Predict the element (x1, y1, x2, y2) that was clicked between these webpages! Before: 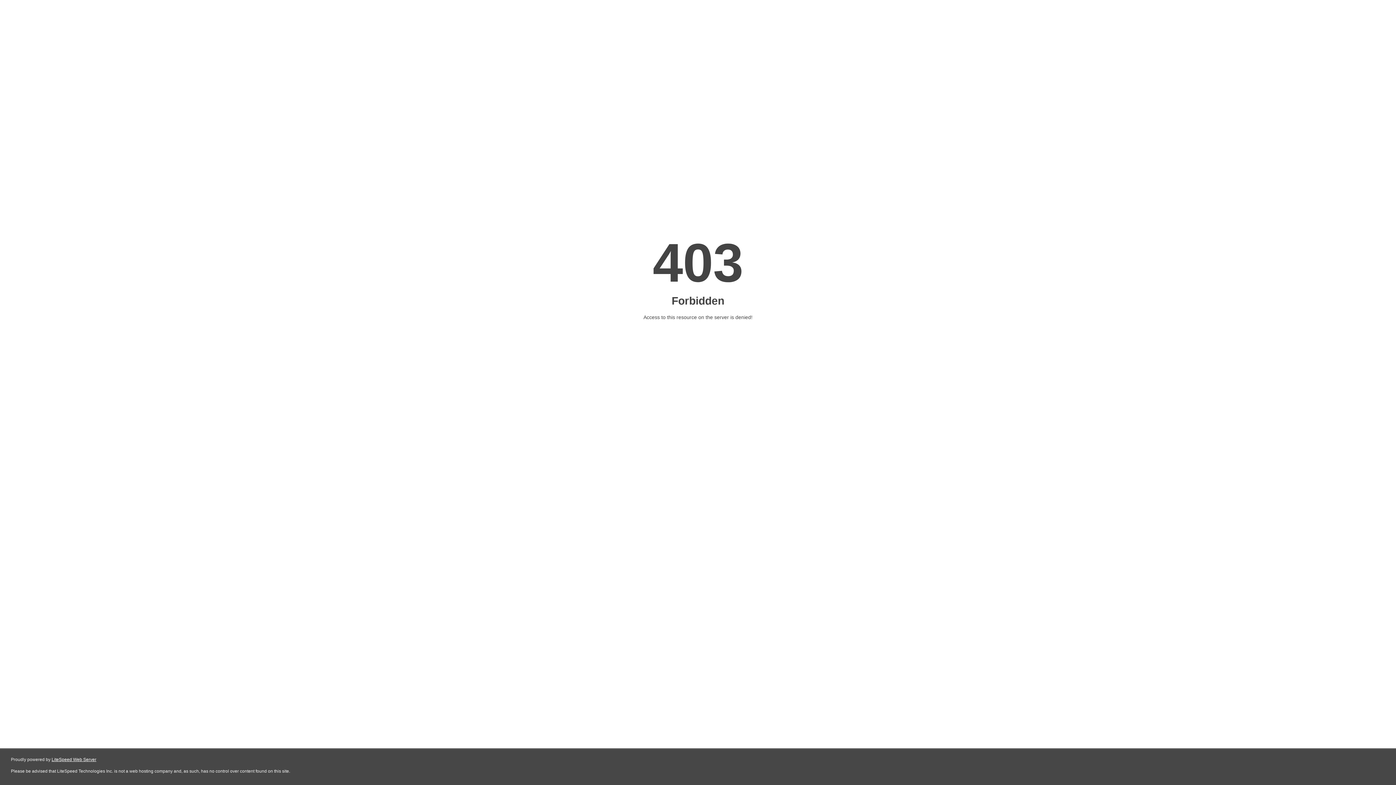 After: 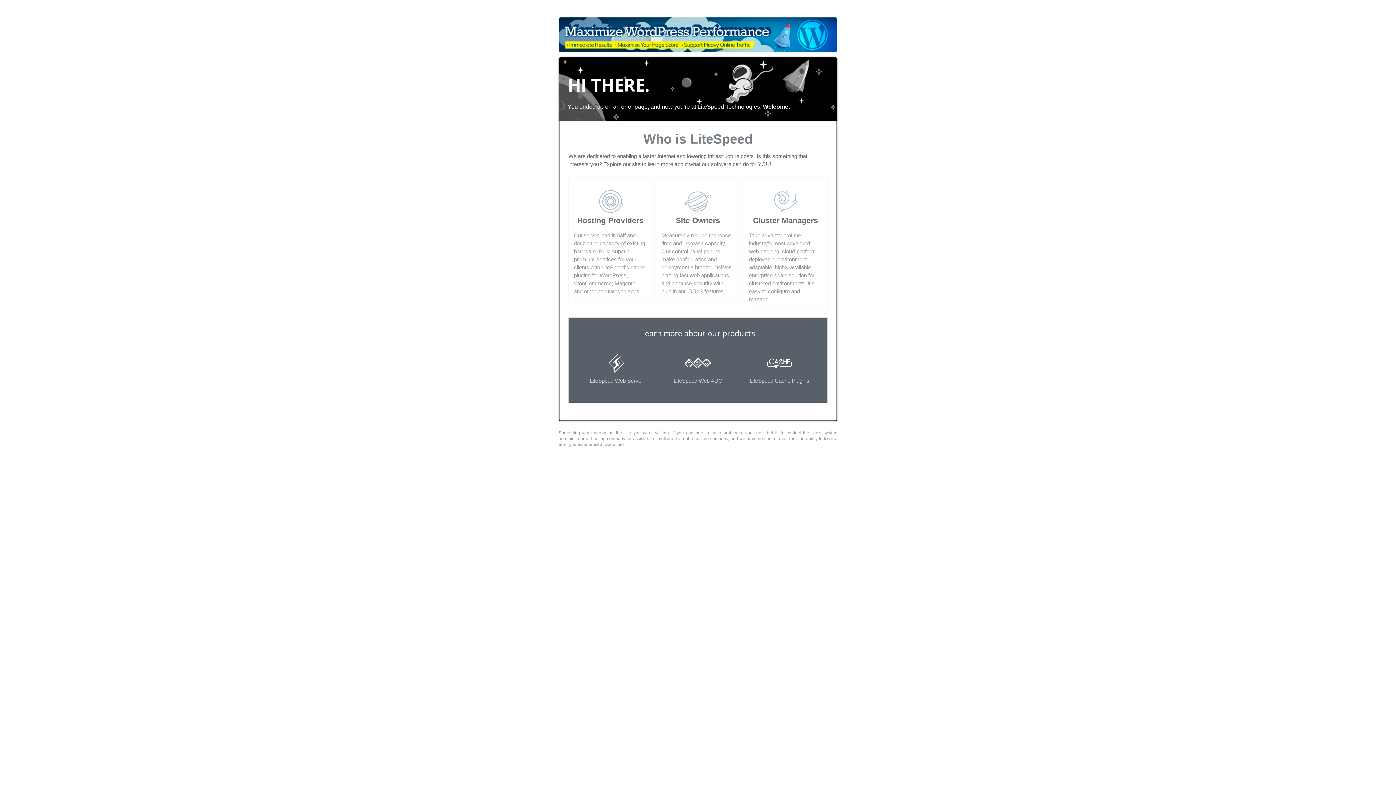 Action: bbox: (51, 757, 96, 762) label: LiteSpeed Web Server